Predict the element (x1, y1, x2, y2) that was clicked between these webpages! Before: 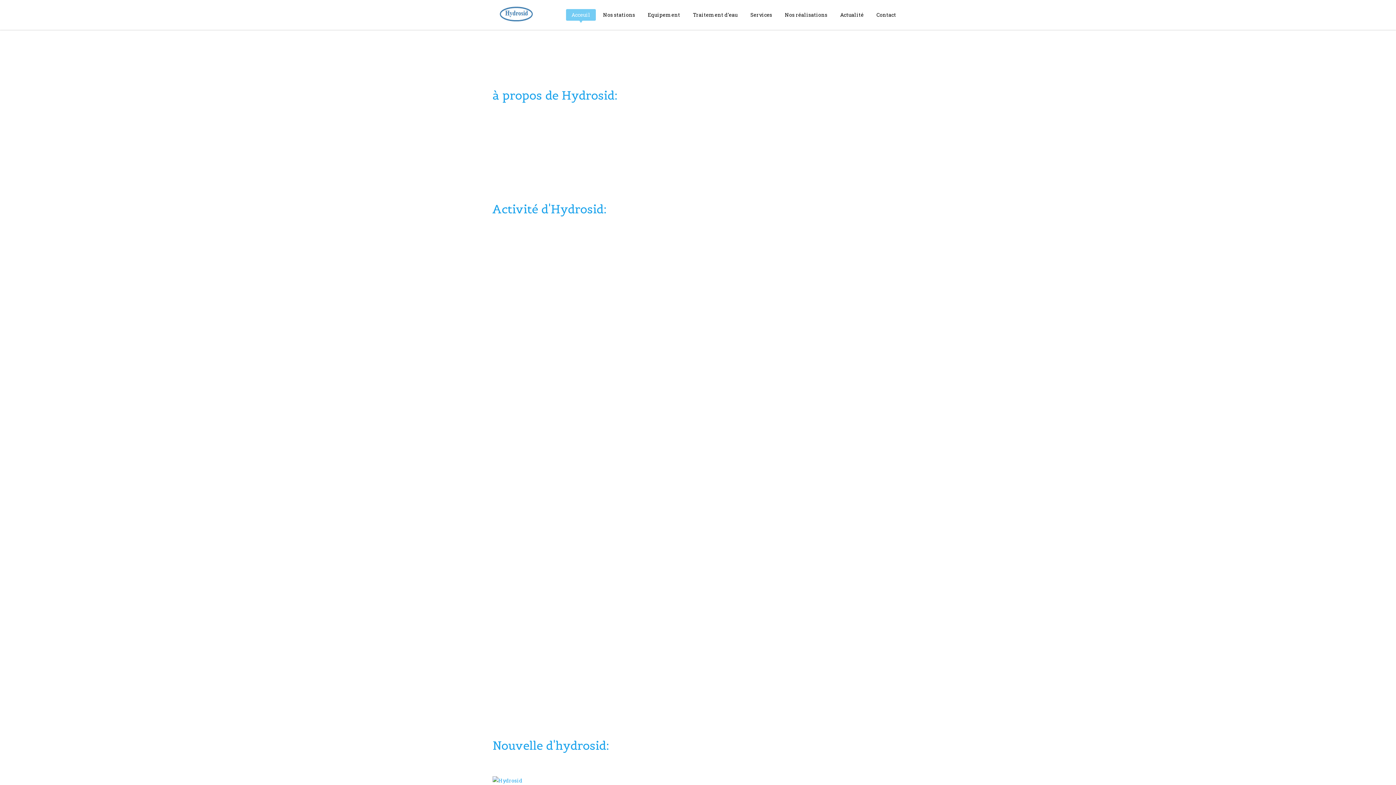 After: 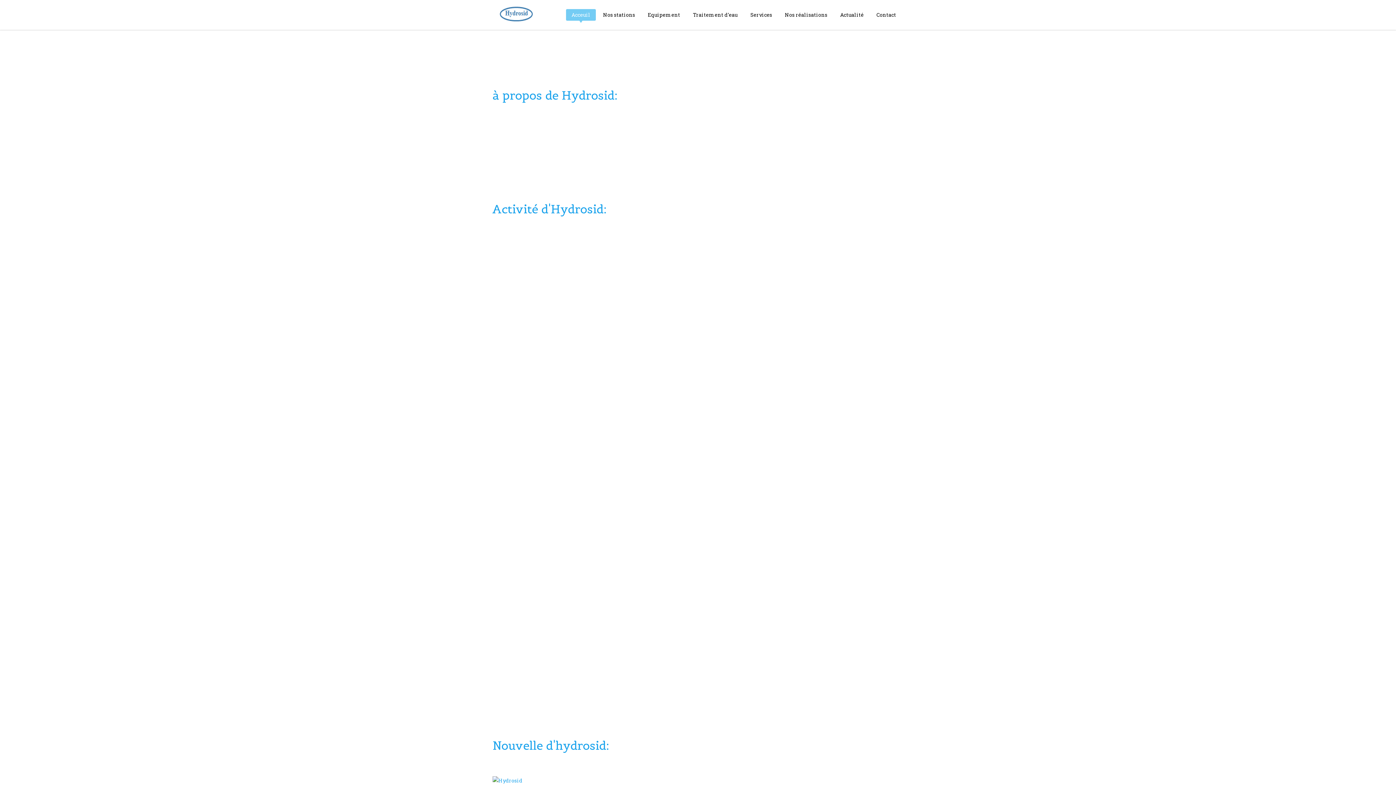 Action: bbox: (497, 4, 536, 23)